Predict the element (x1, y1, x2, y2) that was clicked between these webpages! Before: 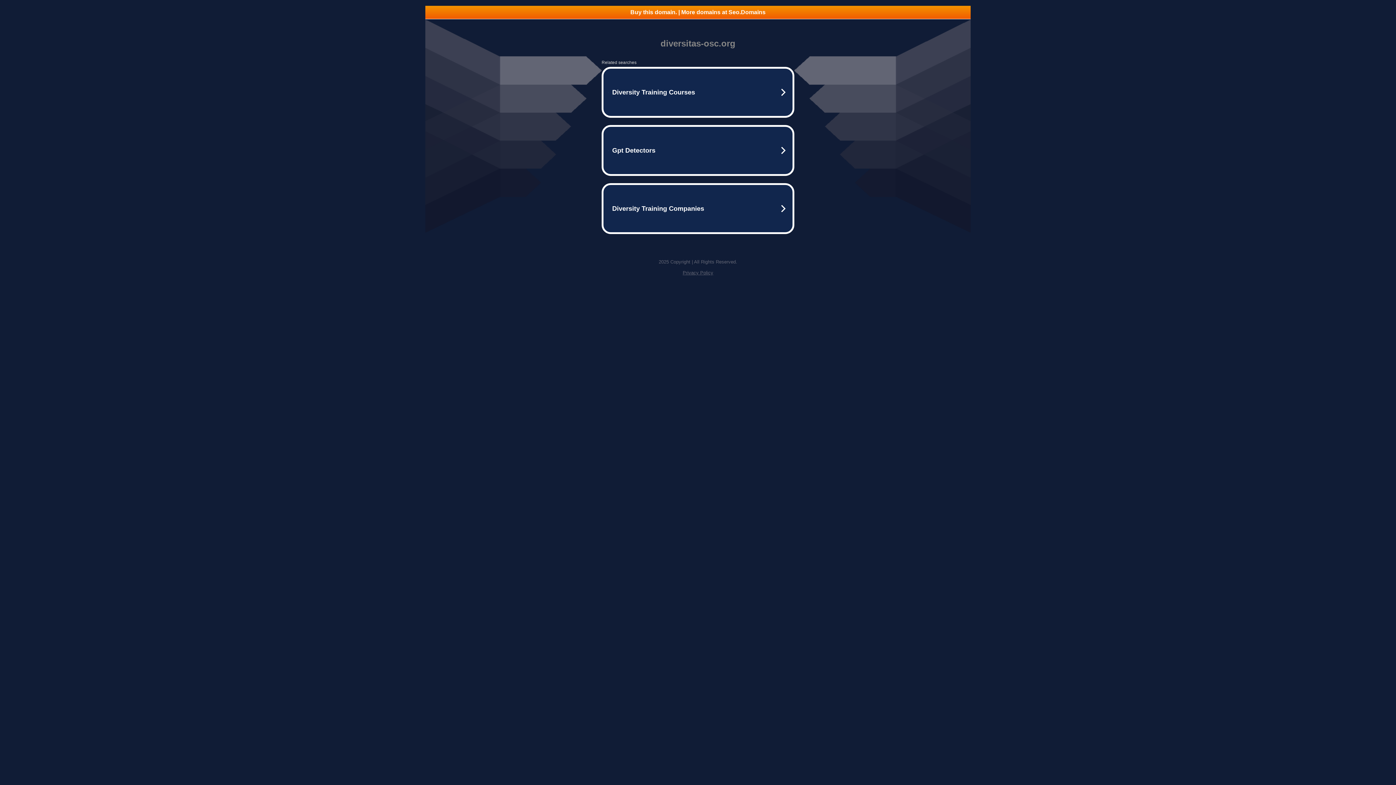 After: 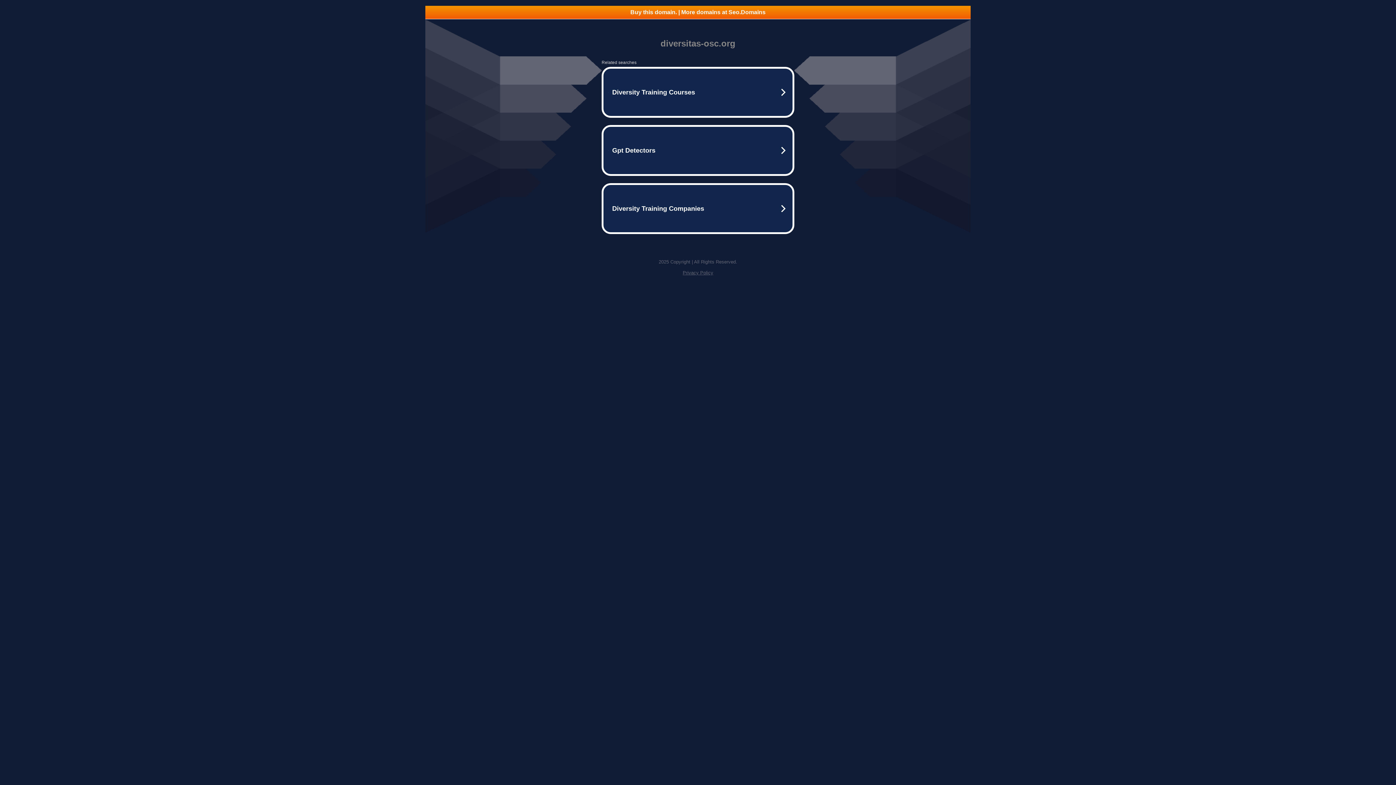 Action: label: Privacy Policy bbox: (682, 270, 713, 275)